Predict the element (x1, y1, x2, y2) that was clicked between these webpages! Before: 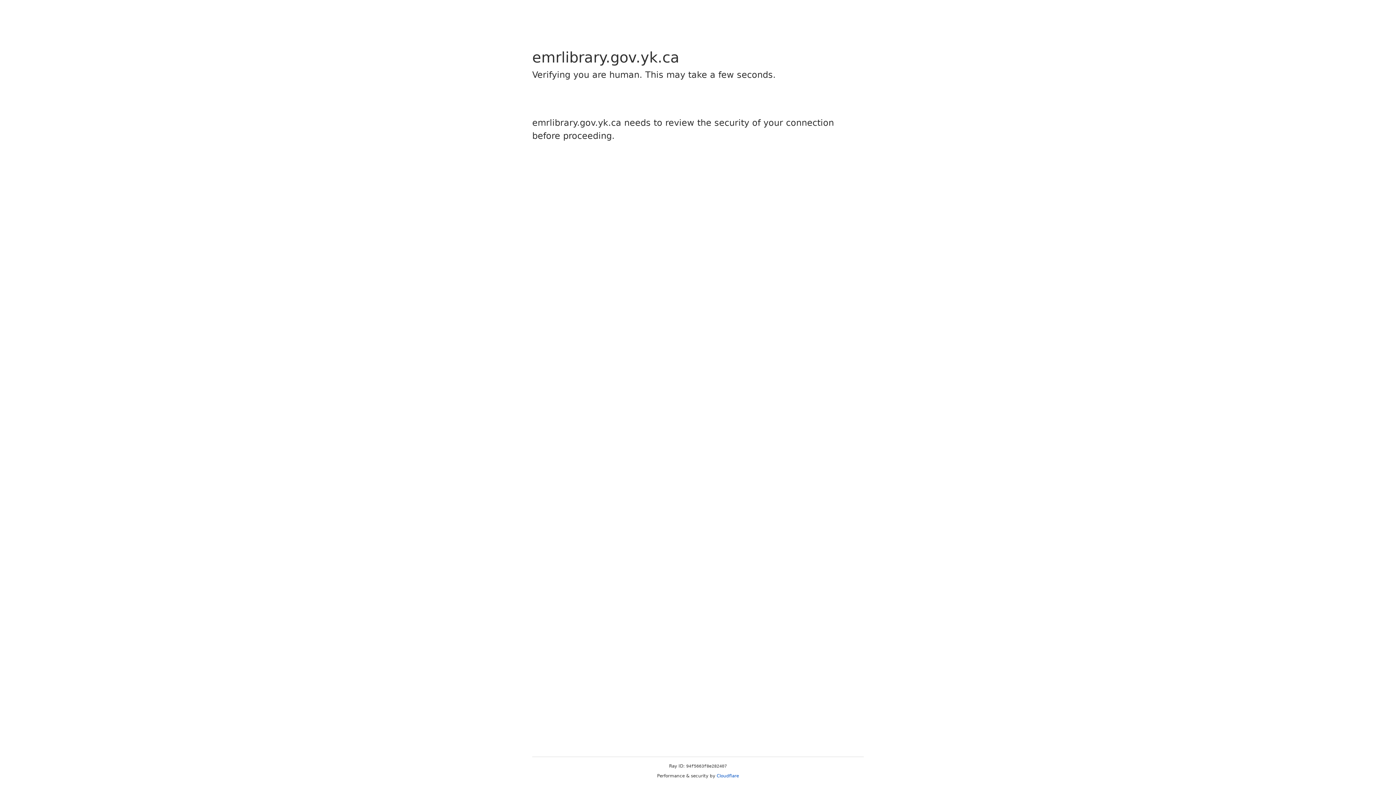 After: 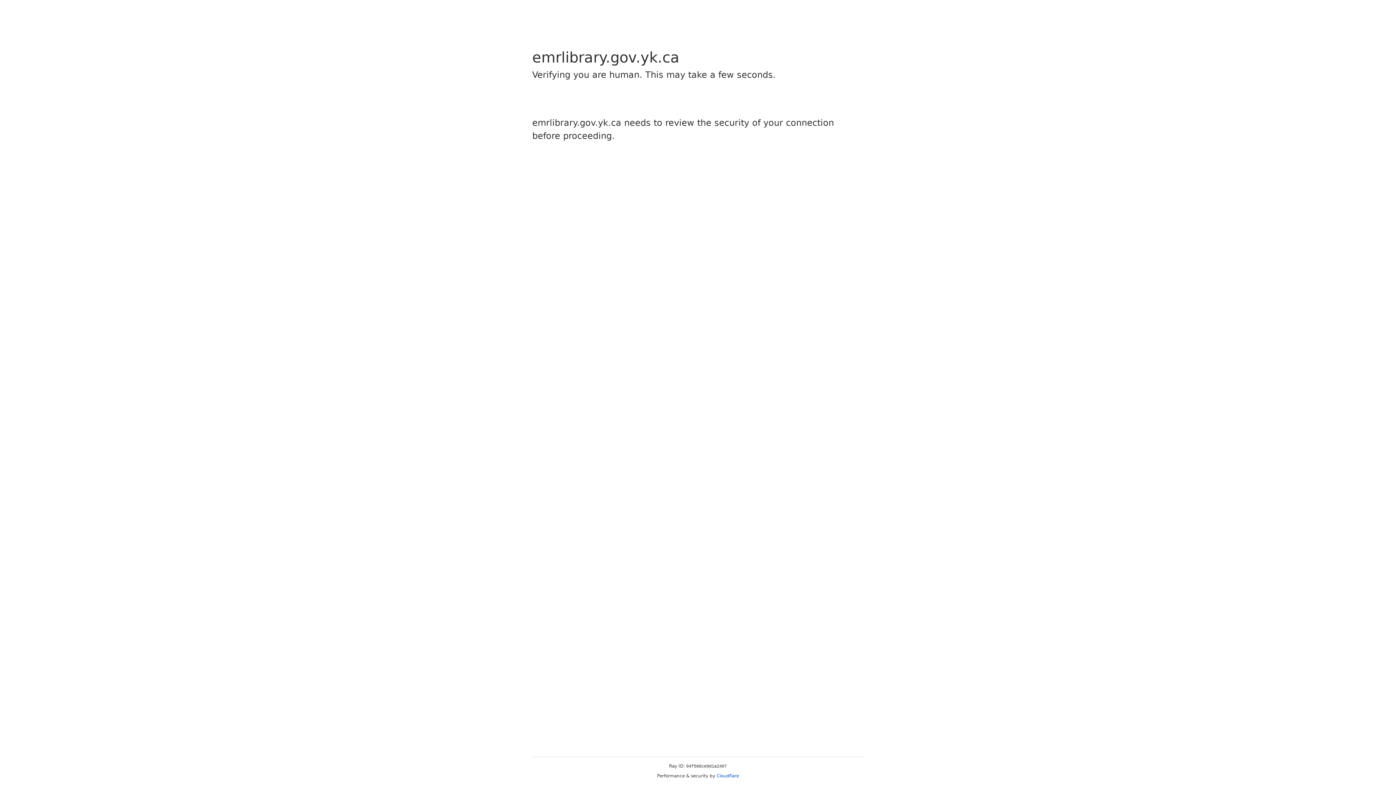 Action: label: Cloudflare bbox: (716, 773, 739, 778)